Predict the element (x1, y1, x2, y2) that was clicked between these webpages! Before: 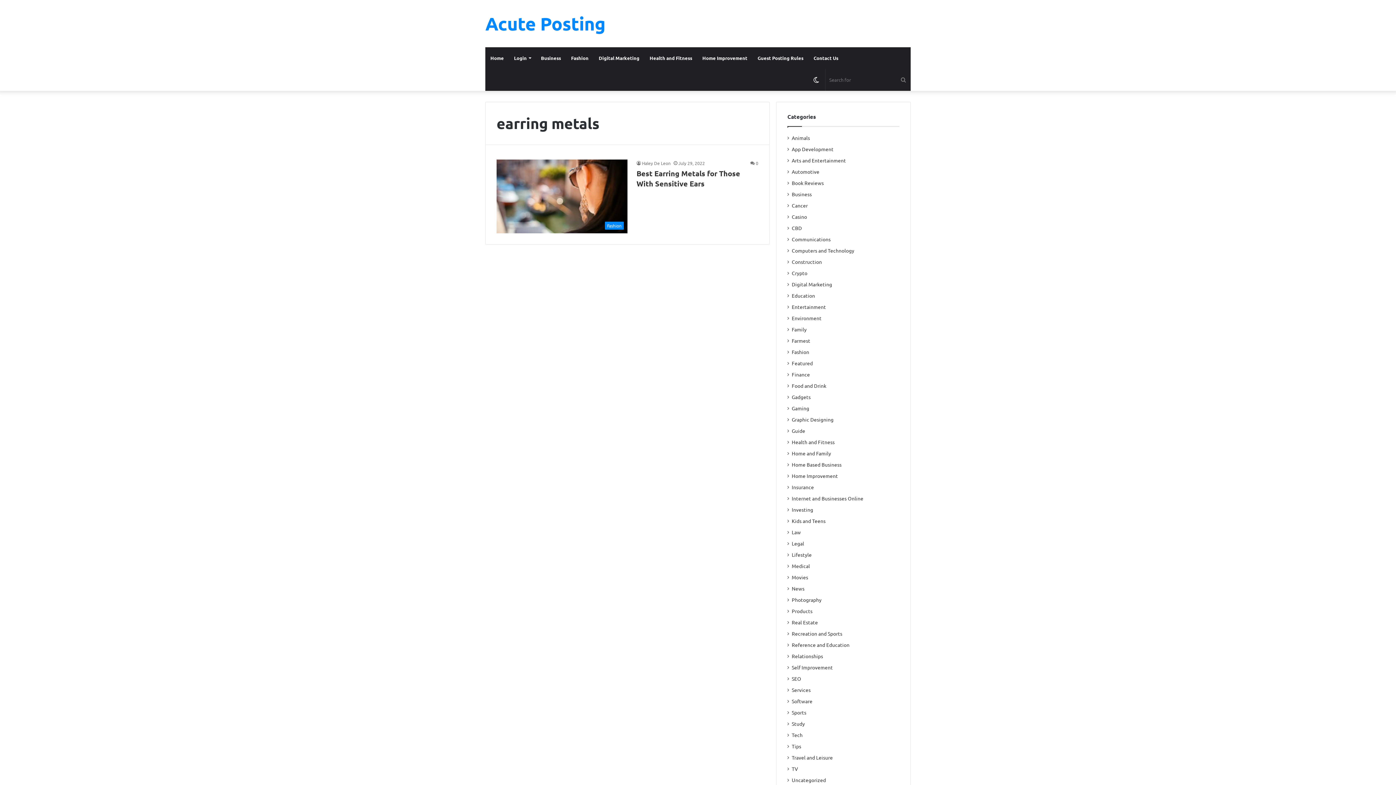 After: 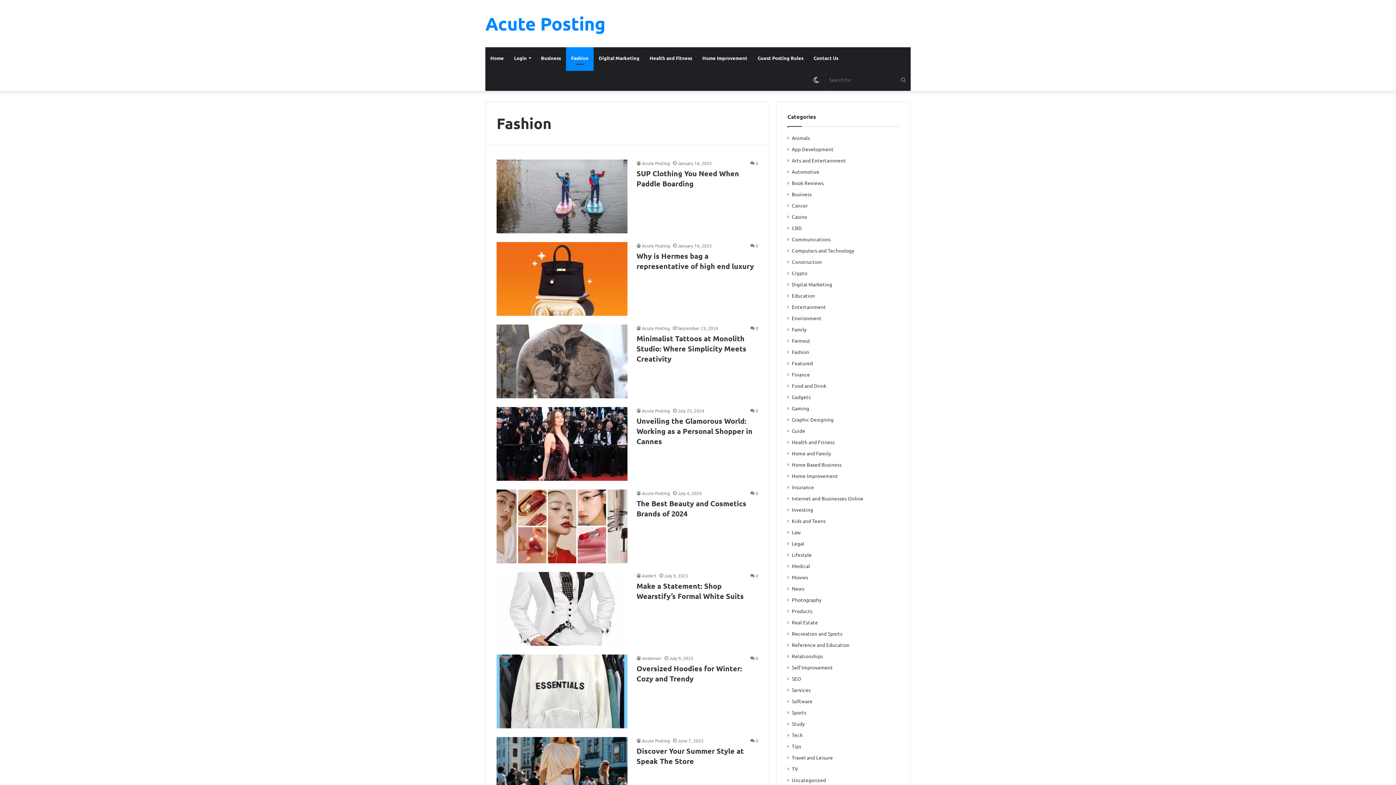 Action: bbox: (792, 348, 809, 356) label: Fashion